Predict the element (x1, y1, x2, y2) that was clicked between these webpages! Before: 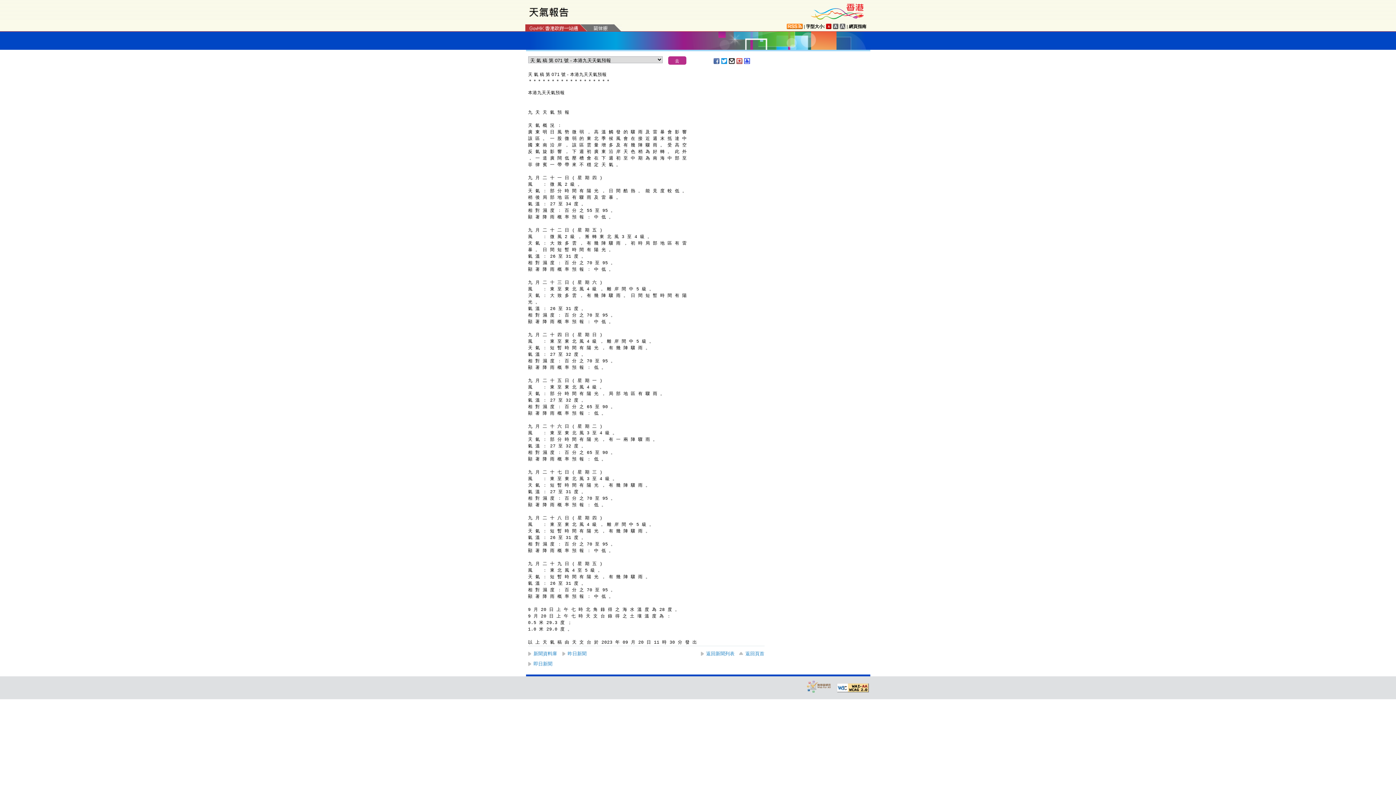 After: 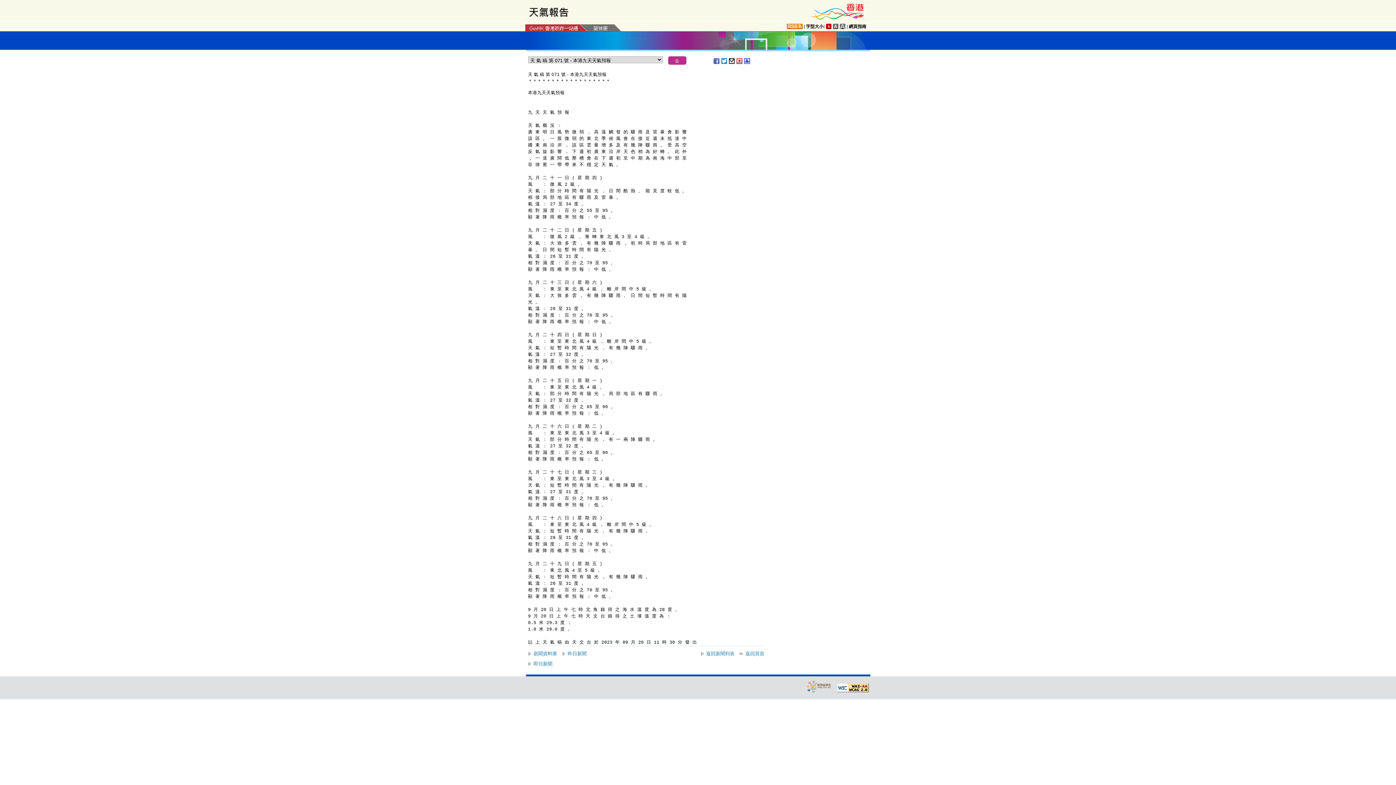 Action: bbox: (728, 58, 735, 64)